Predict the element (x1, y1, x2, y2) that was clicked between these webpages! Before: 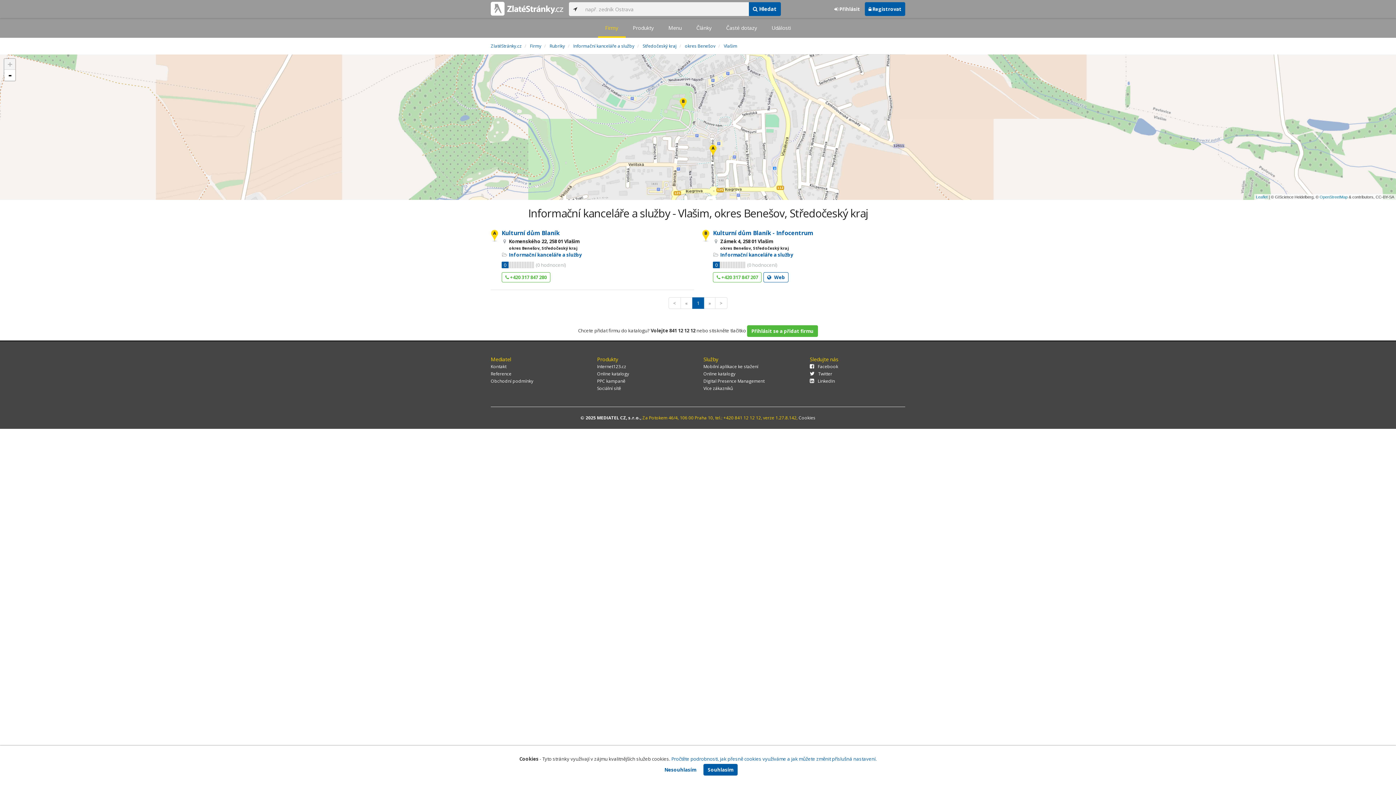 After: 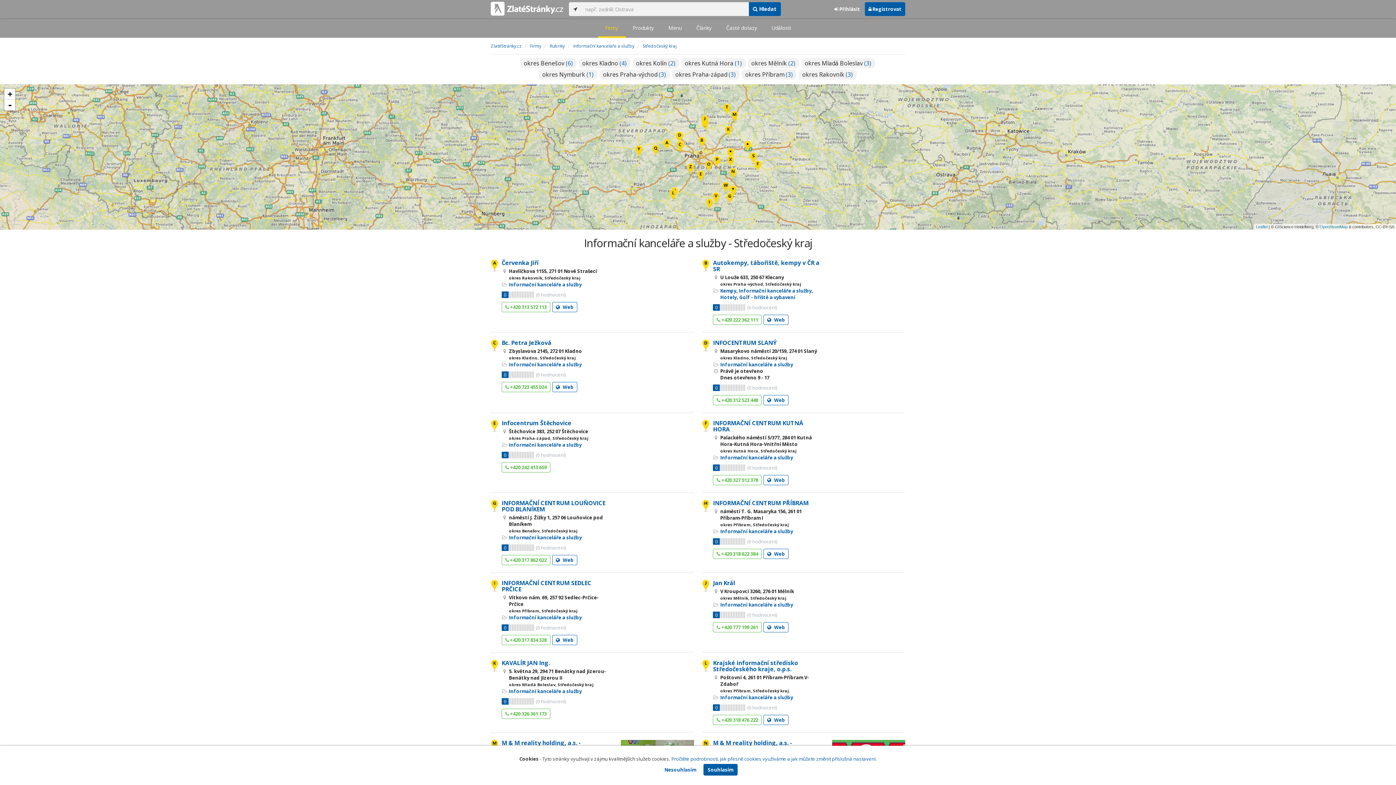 Action: label: Středočeský kraj bbox: (642, 42, 676, 49)